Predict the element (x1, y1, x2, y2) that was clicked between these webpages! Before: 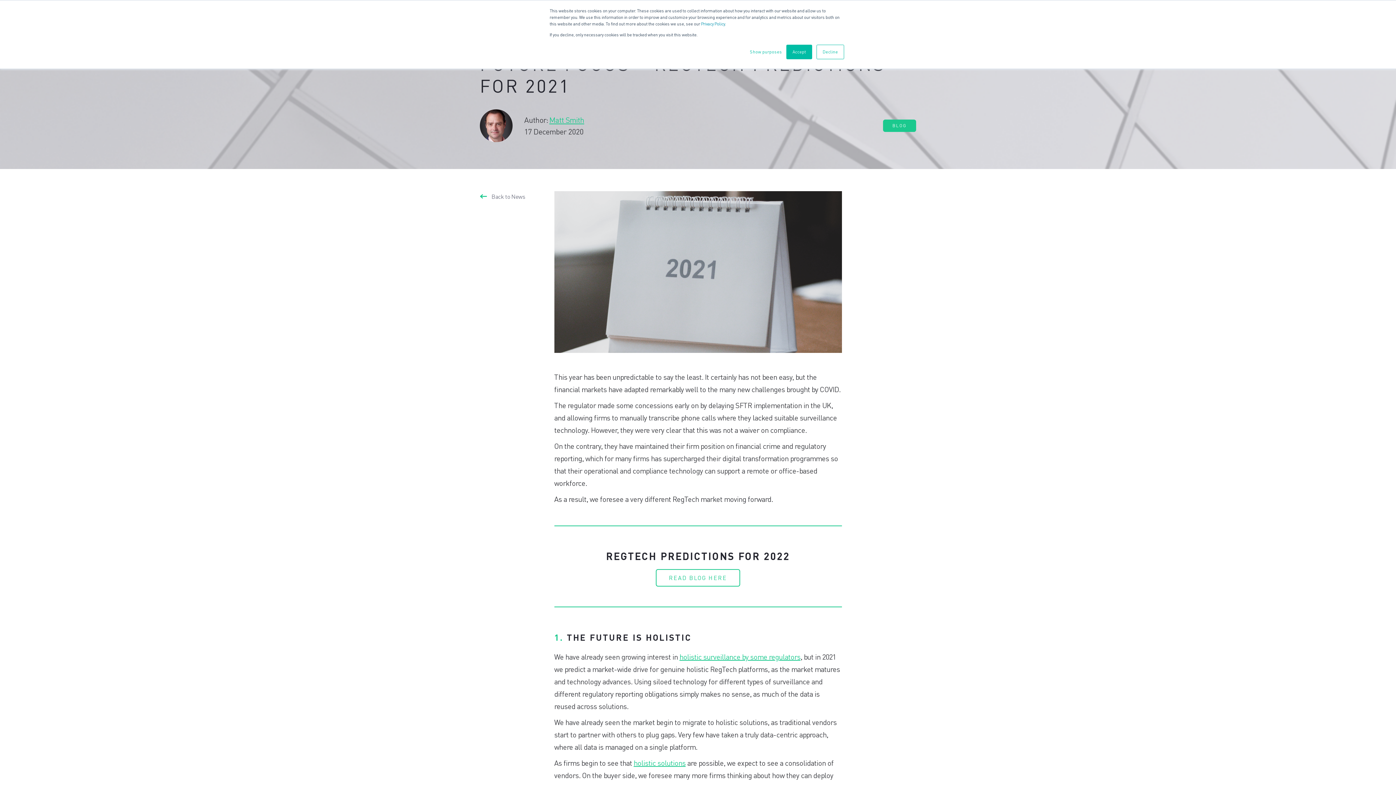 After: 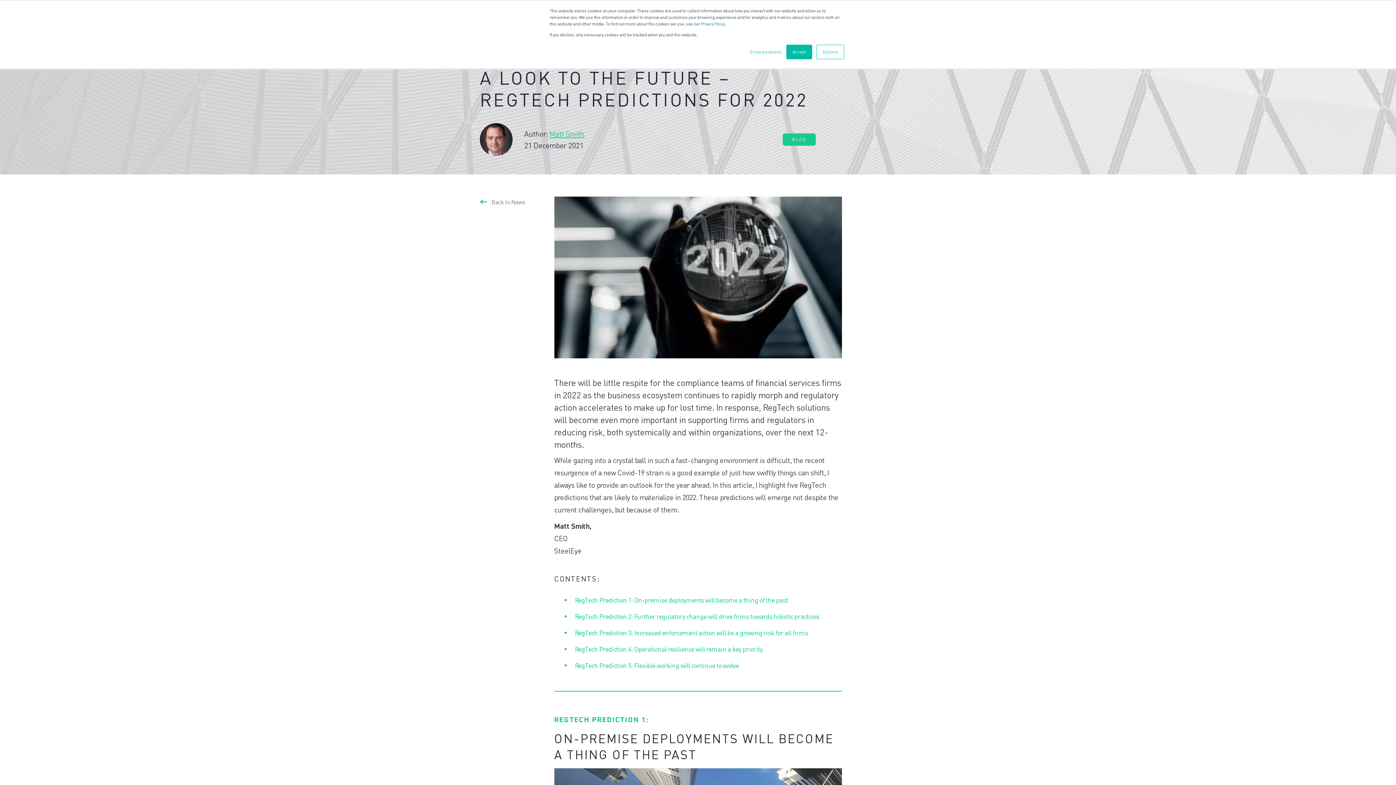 Action: bbox: (656, 569, 740, 586) label: READ BLOG HERE